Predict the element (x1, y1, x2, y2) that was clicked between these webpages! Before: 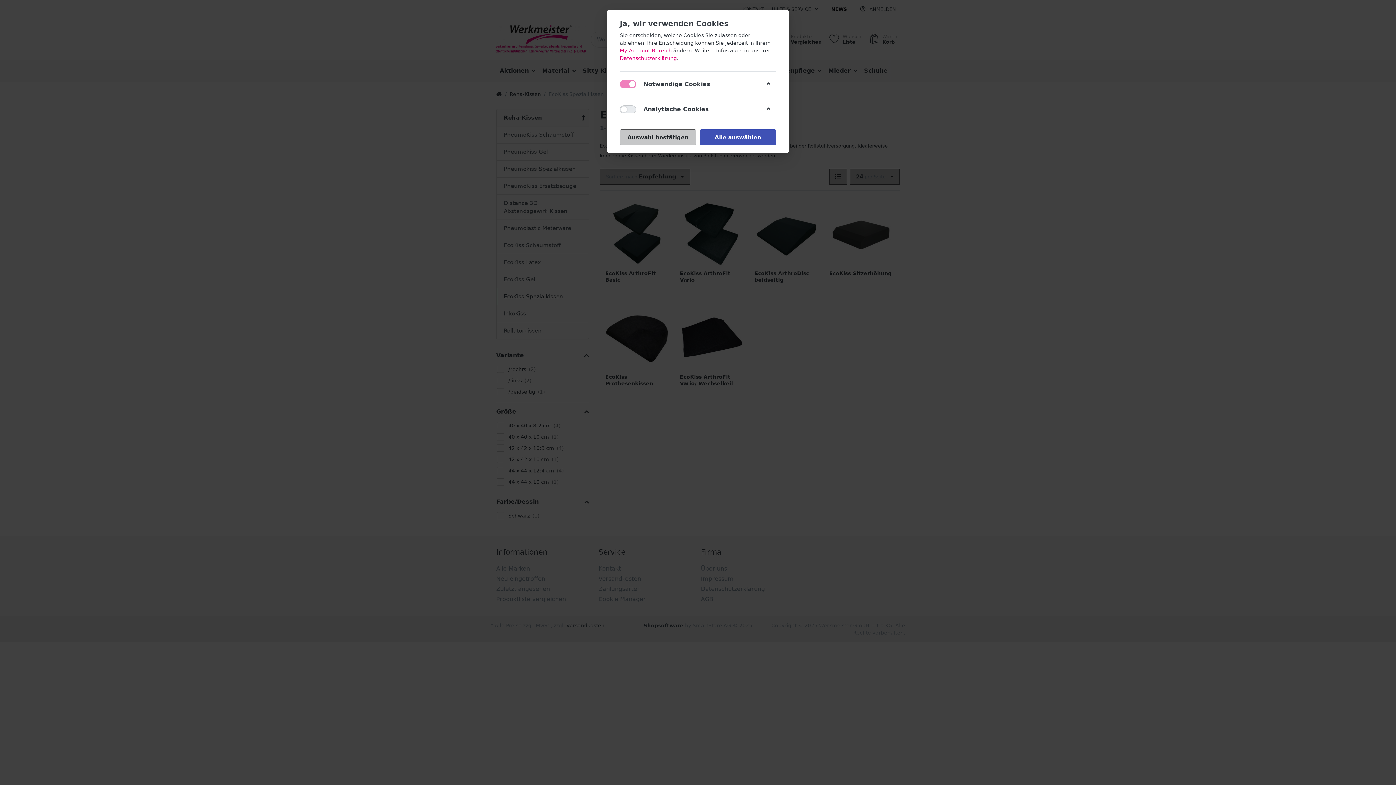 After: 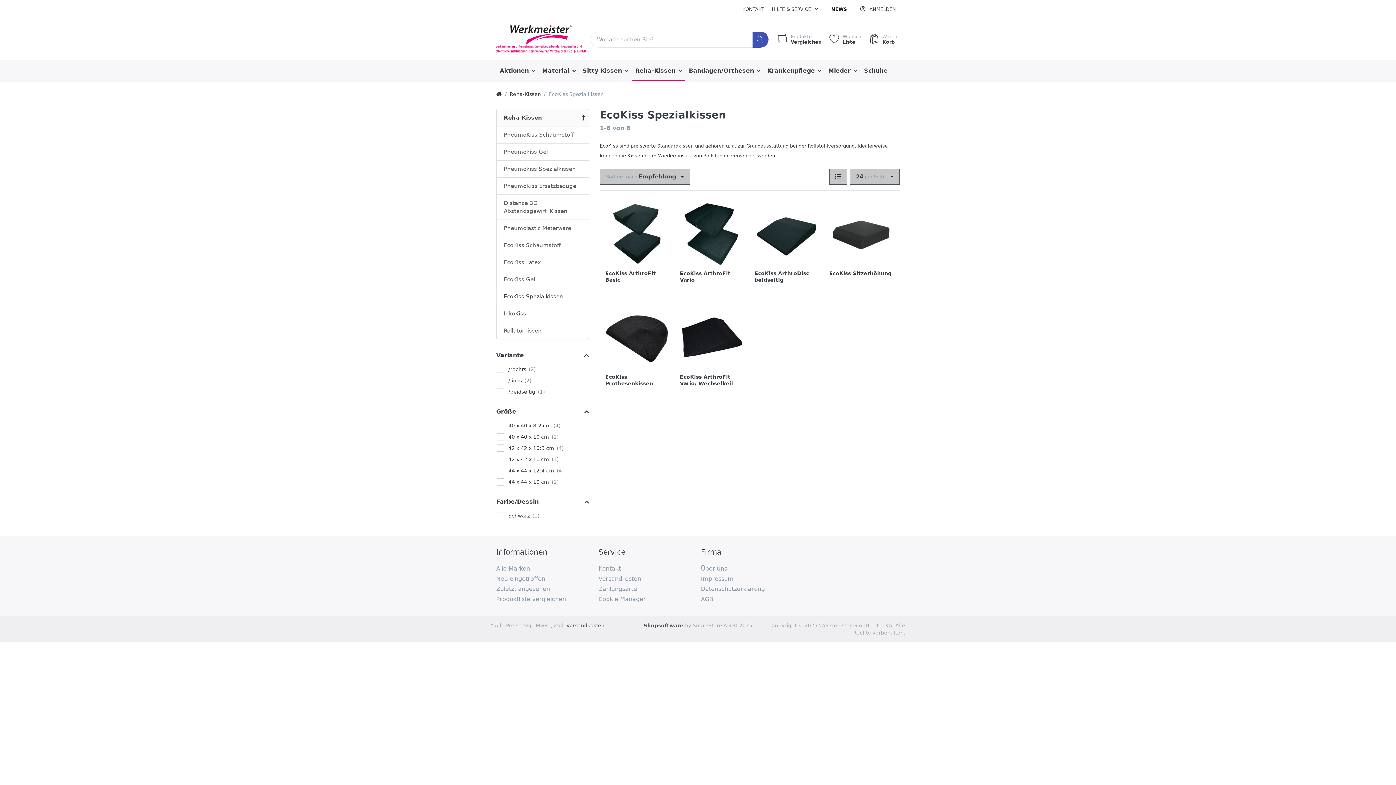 Action: bbox: (620, 129, 696, 145) label: Auswahl bestätigen